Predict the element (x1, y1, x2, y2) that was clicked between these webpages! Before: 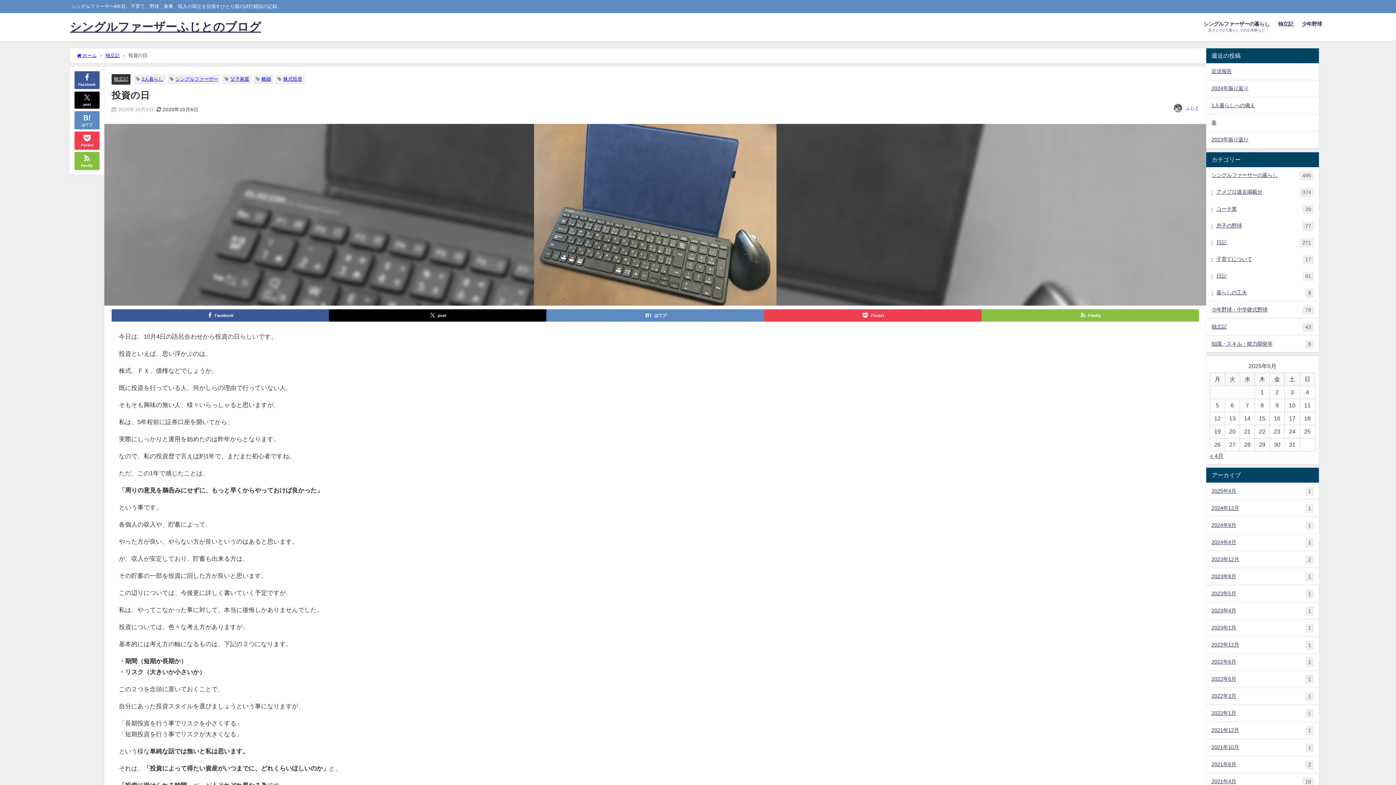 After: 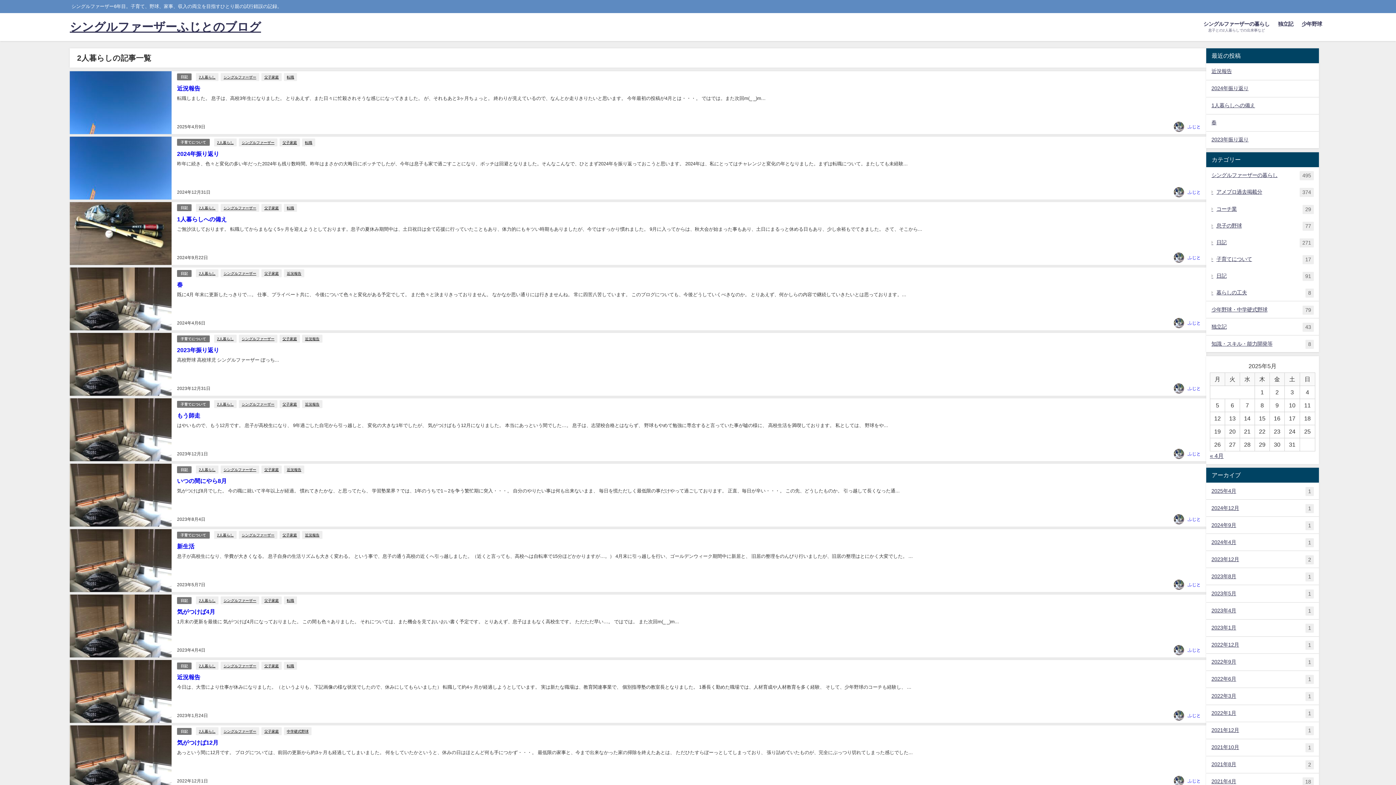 Action: label: 2人暮らし bbox: (141, 76, 163, 81)